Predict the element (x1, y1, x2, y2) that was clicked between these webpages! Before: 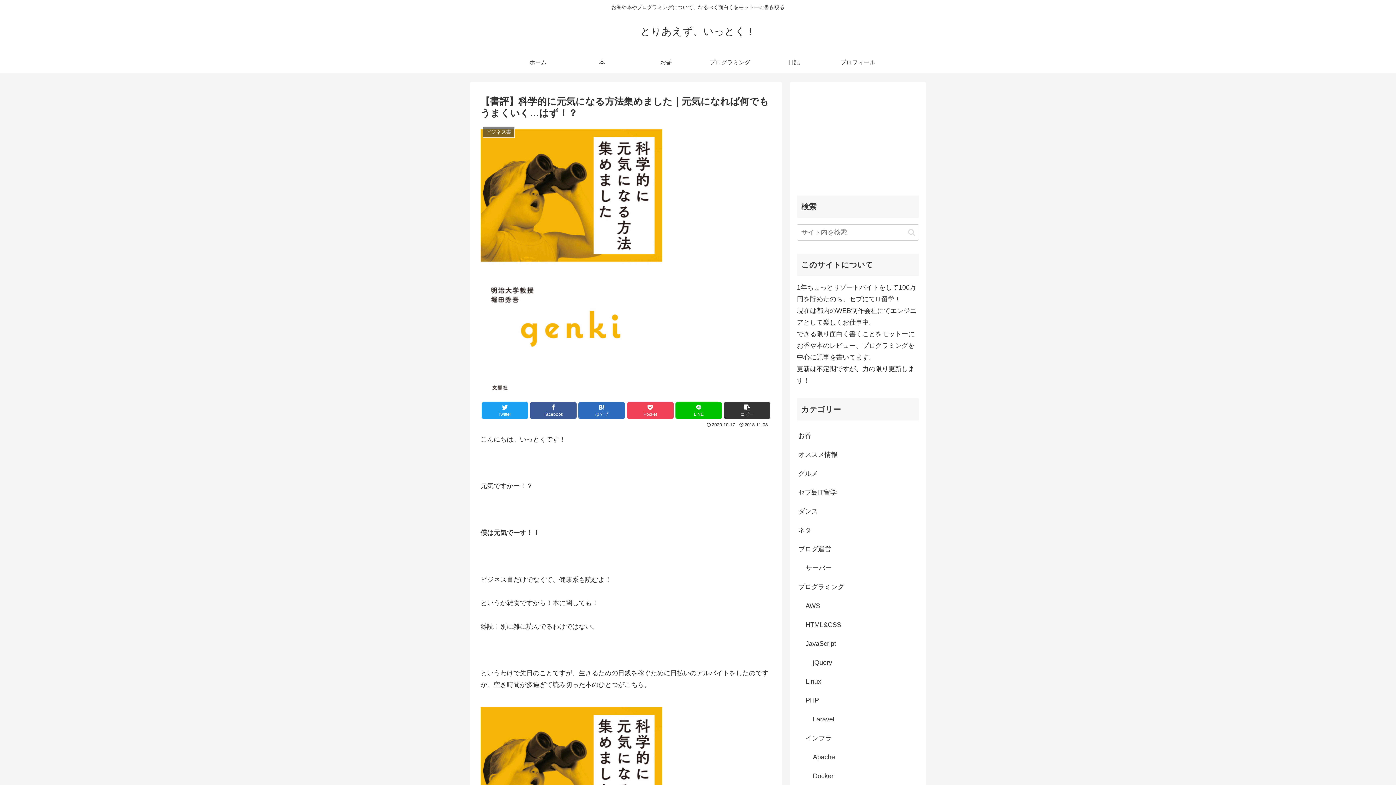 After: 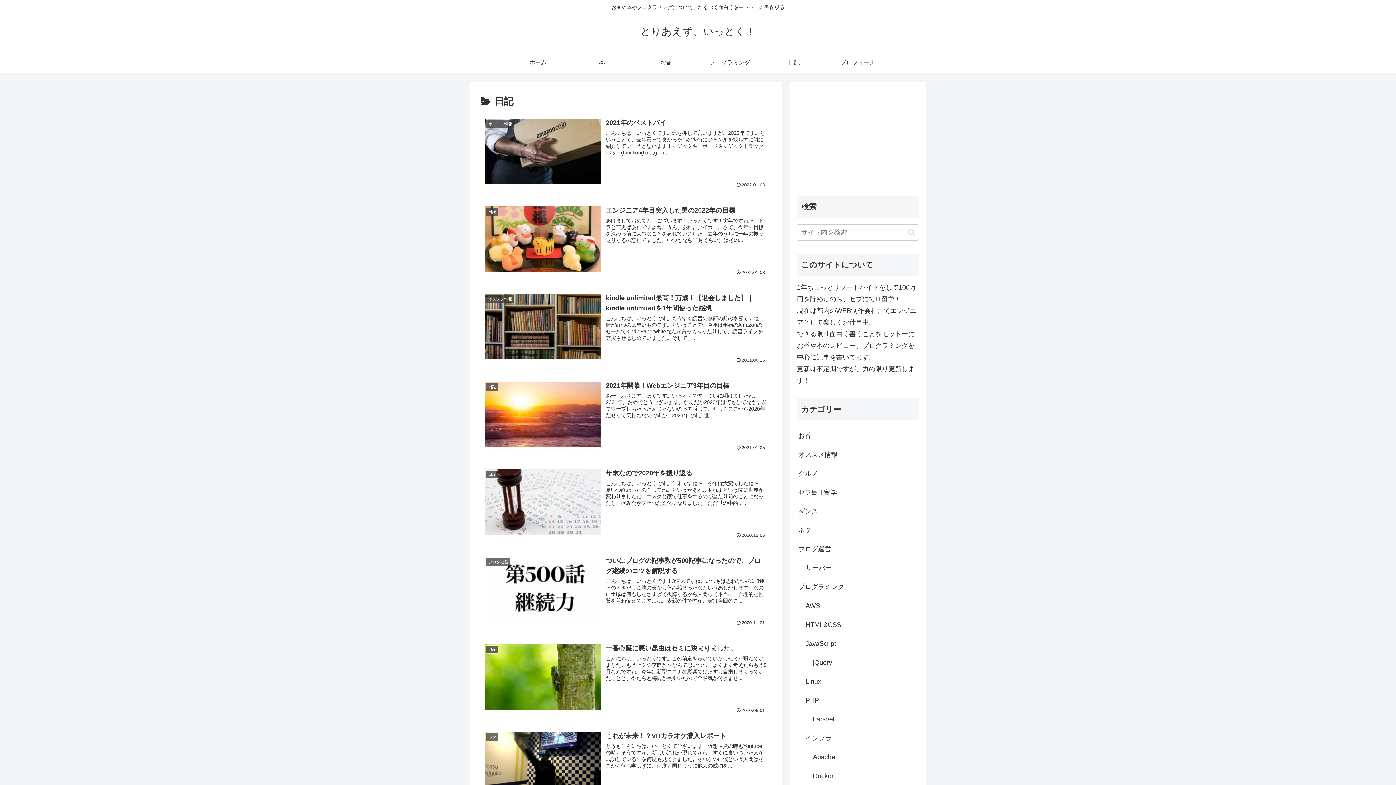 Action: label: 日記 bbox: (762, 51, 826, 73)